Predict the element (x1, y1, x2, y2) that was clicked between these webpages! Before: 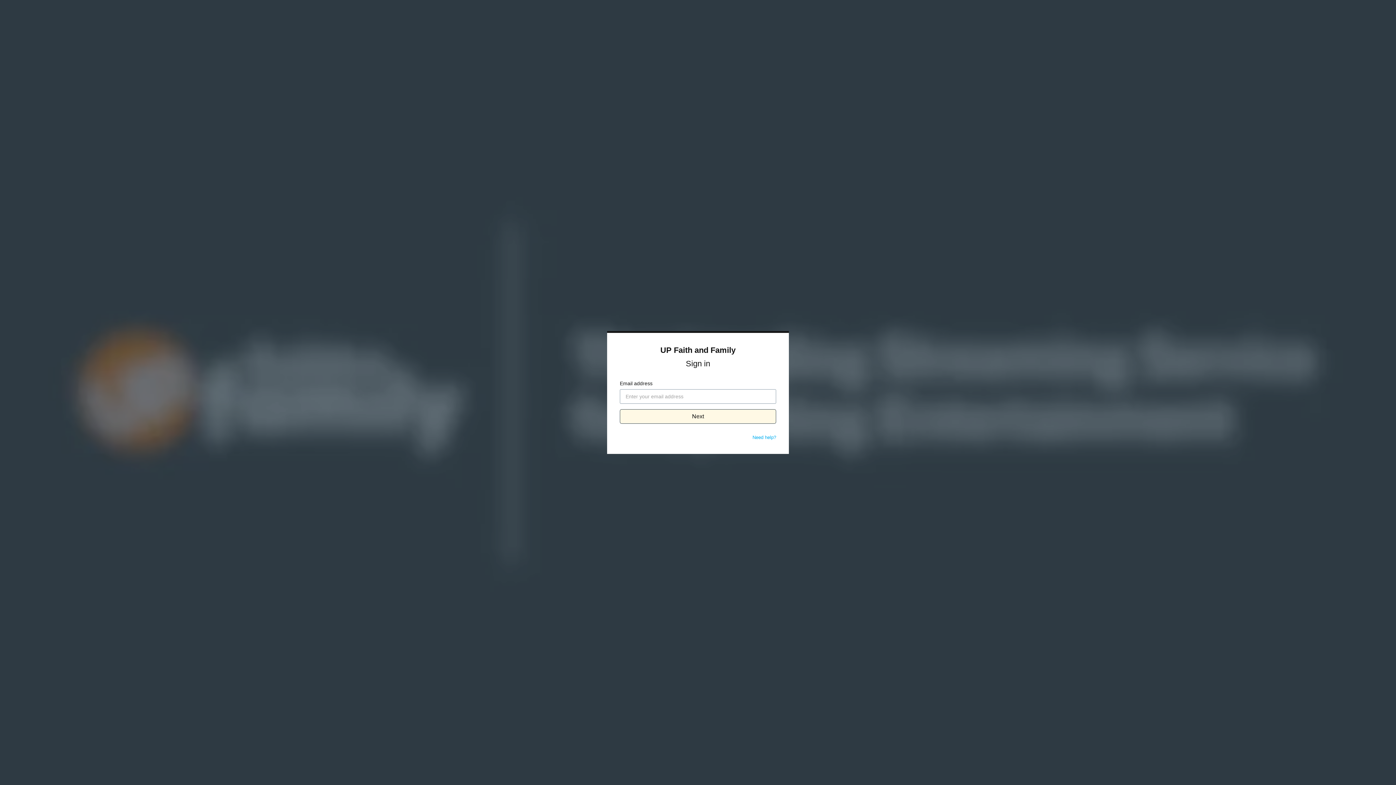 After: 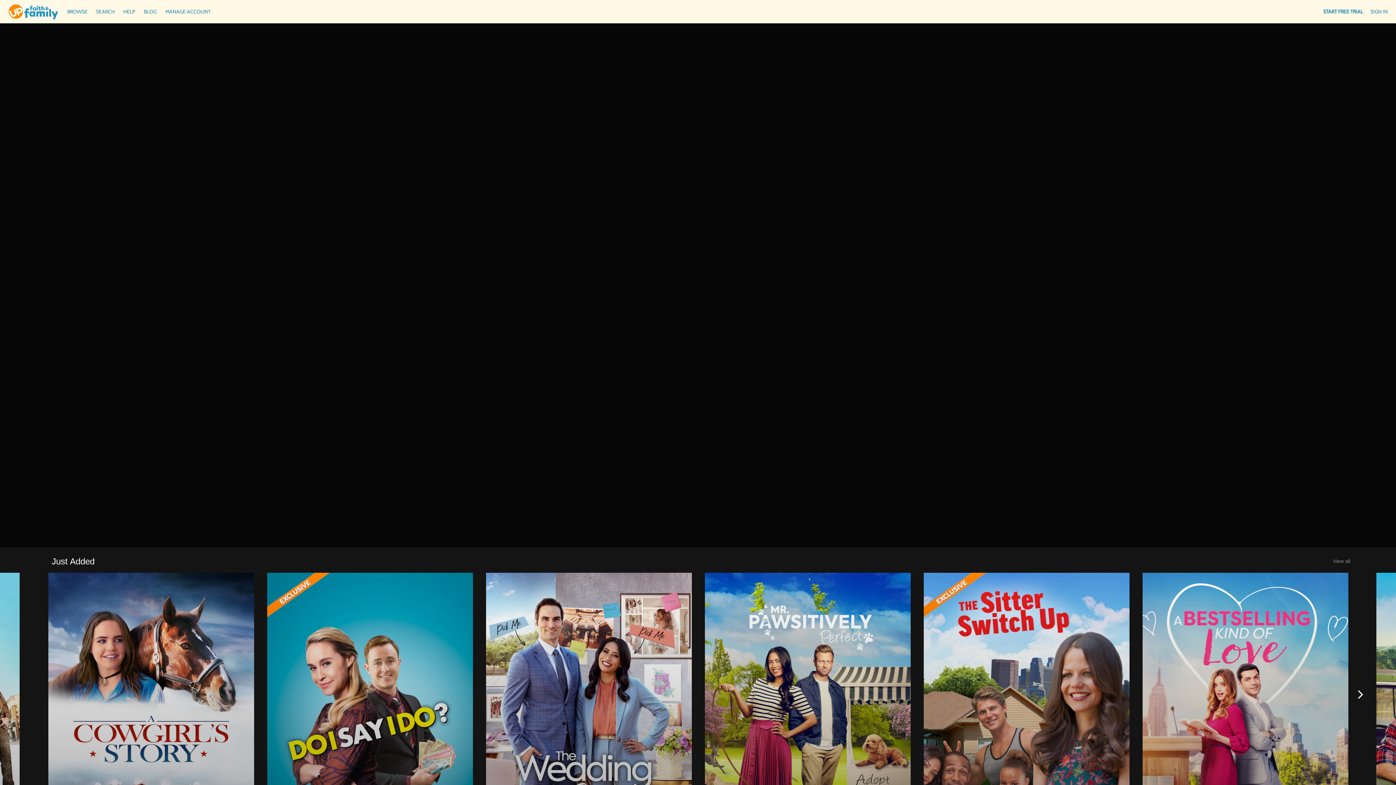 Action: label: UP Faith and Family bbox: (660, 345, 735, 354)